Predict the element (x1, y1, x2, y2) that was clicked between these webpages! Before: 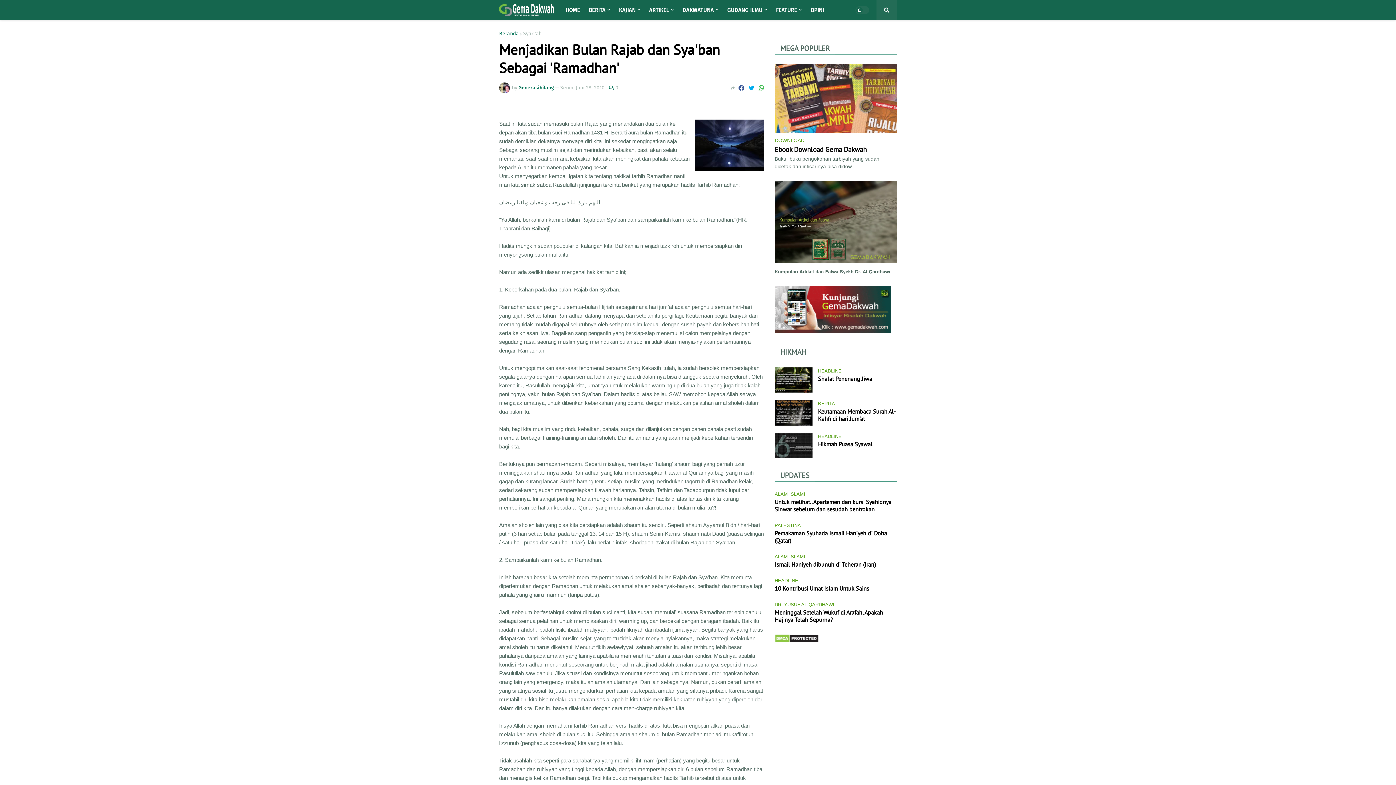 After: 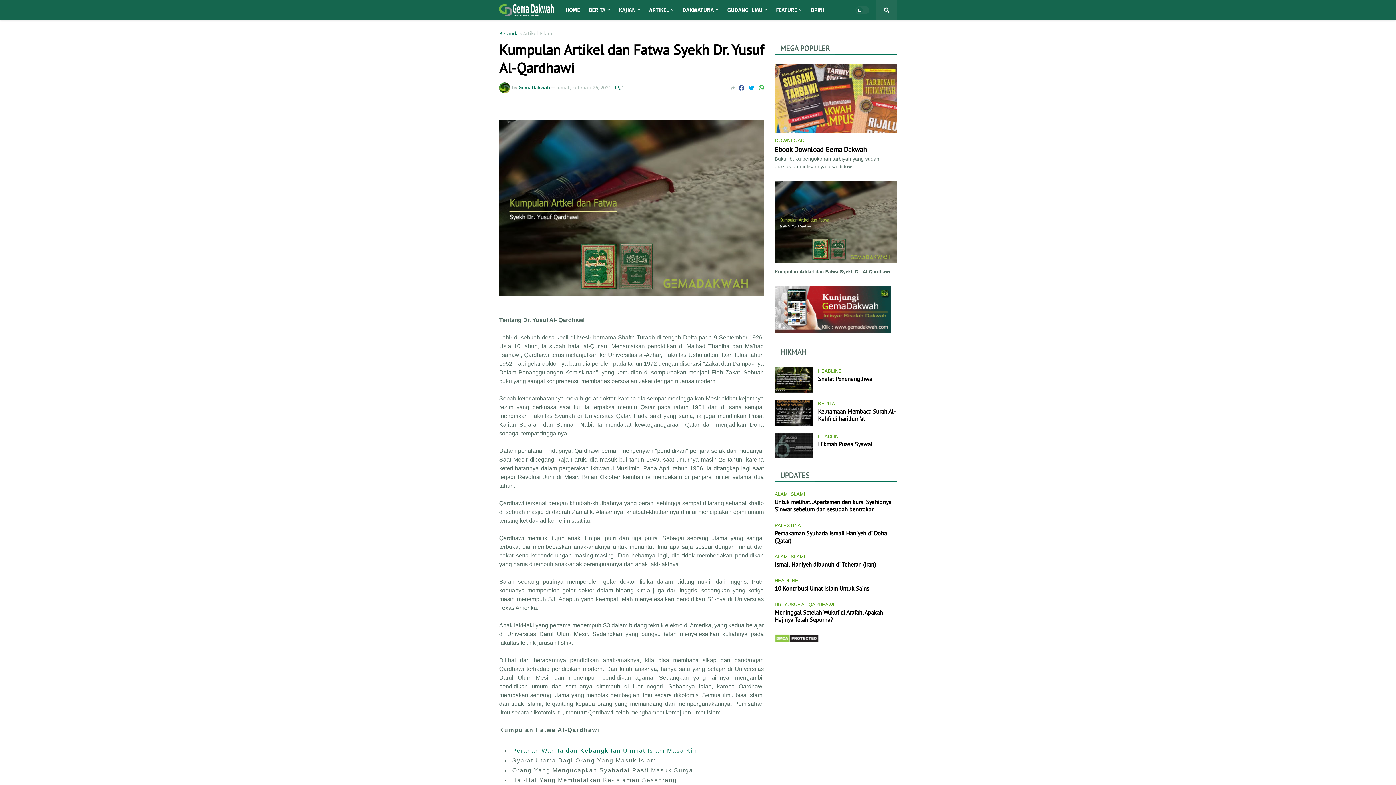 Action: bbox: (774, 258, 897, 263)